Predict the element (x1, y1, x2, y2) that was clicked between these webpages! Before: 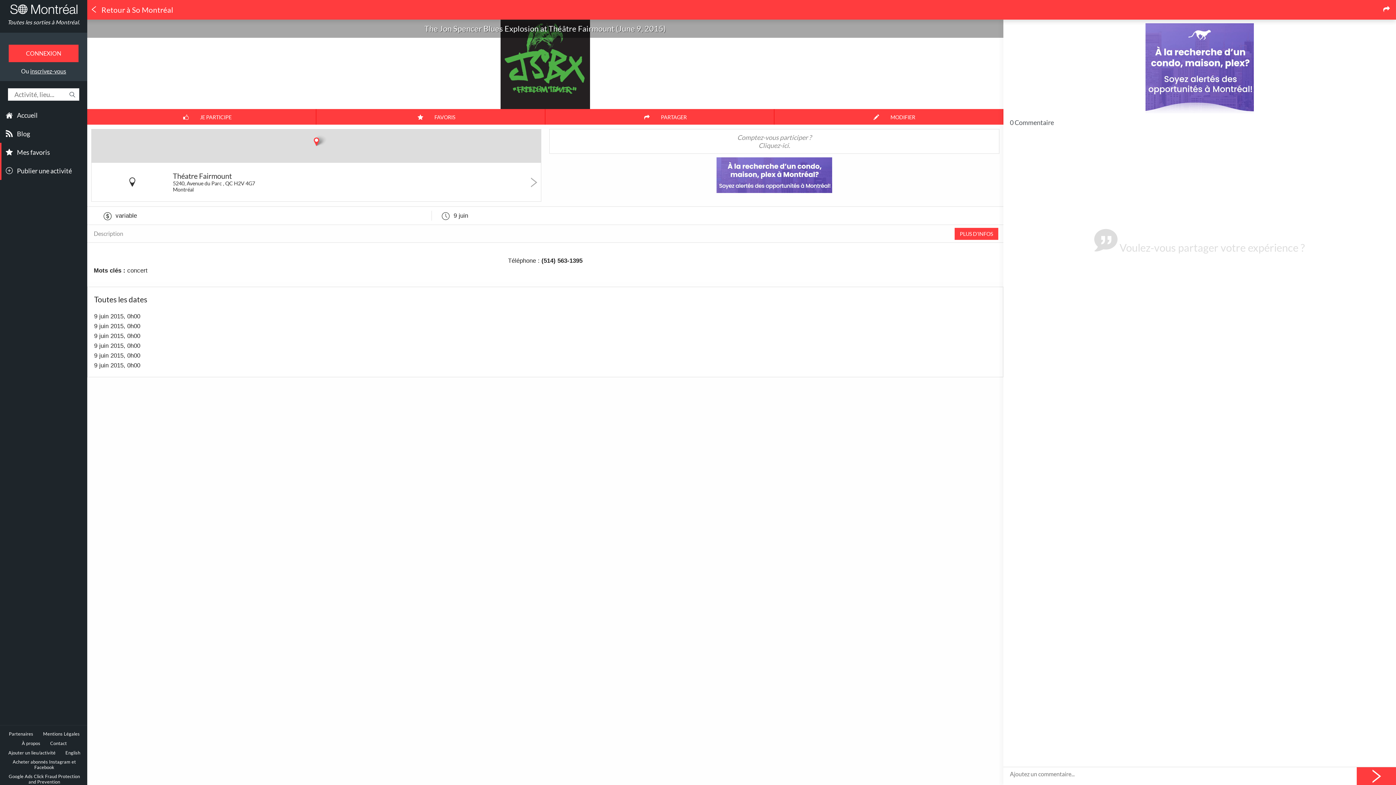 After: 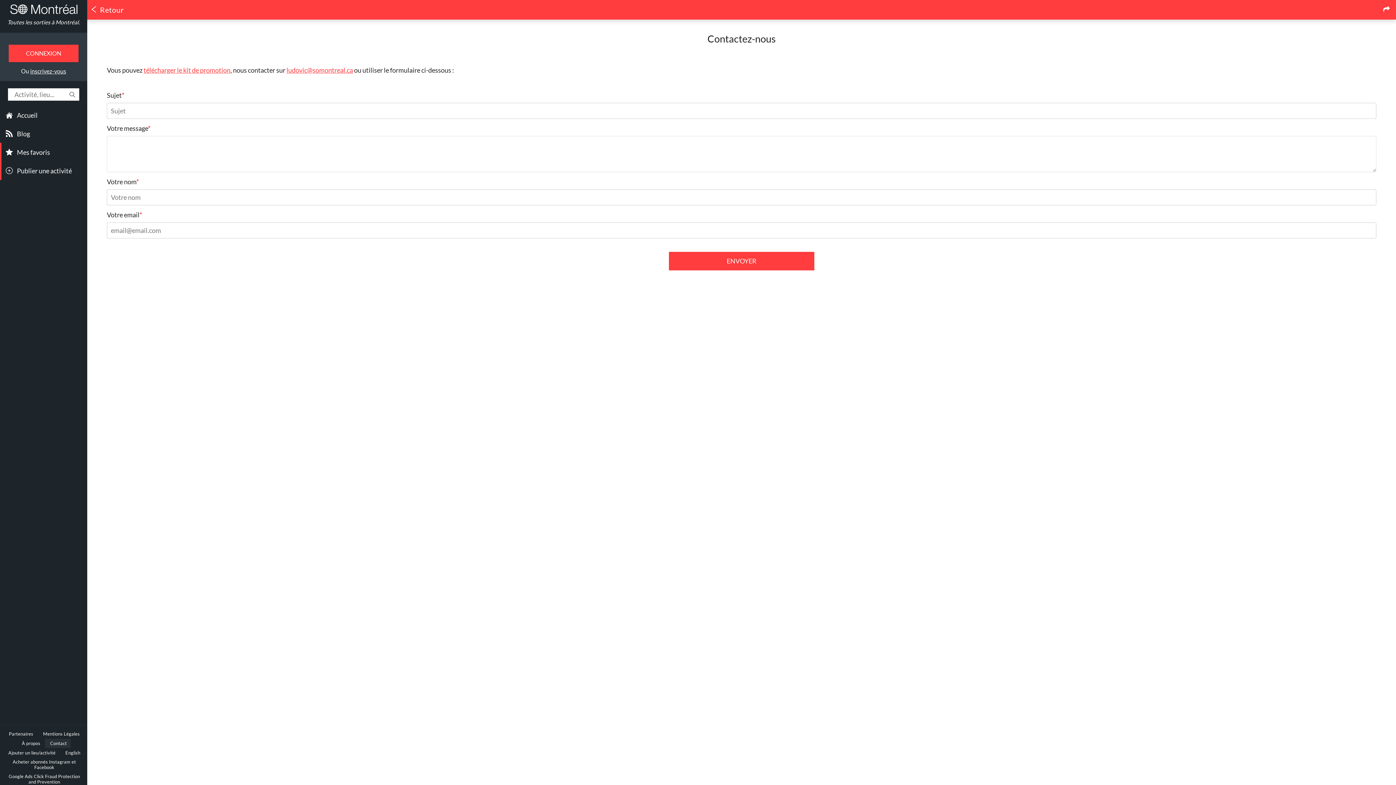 Action: label: Contact bbox: (45, 739, 70, 748)